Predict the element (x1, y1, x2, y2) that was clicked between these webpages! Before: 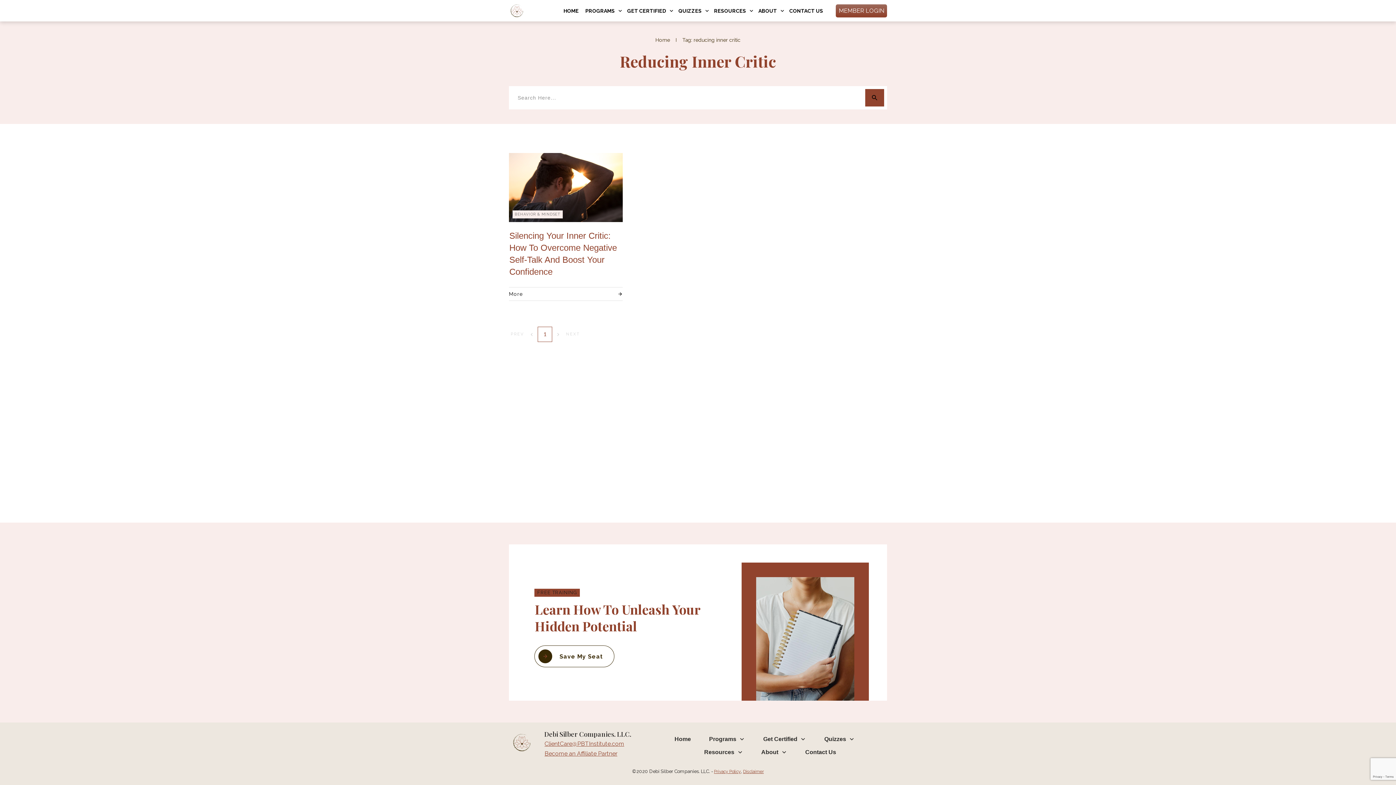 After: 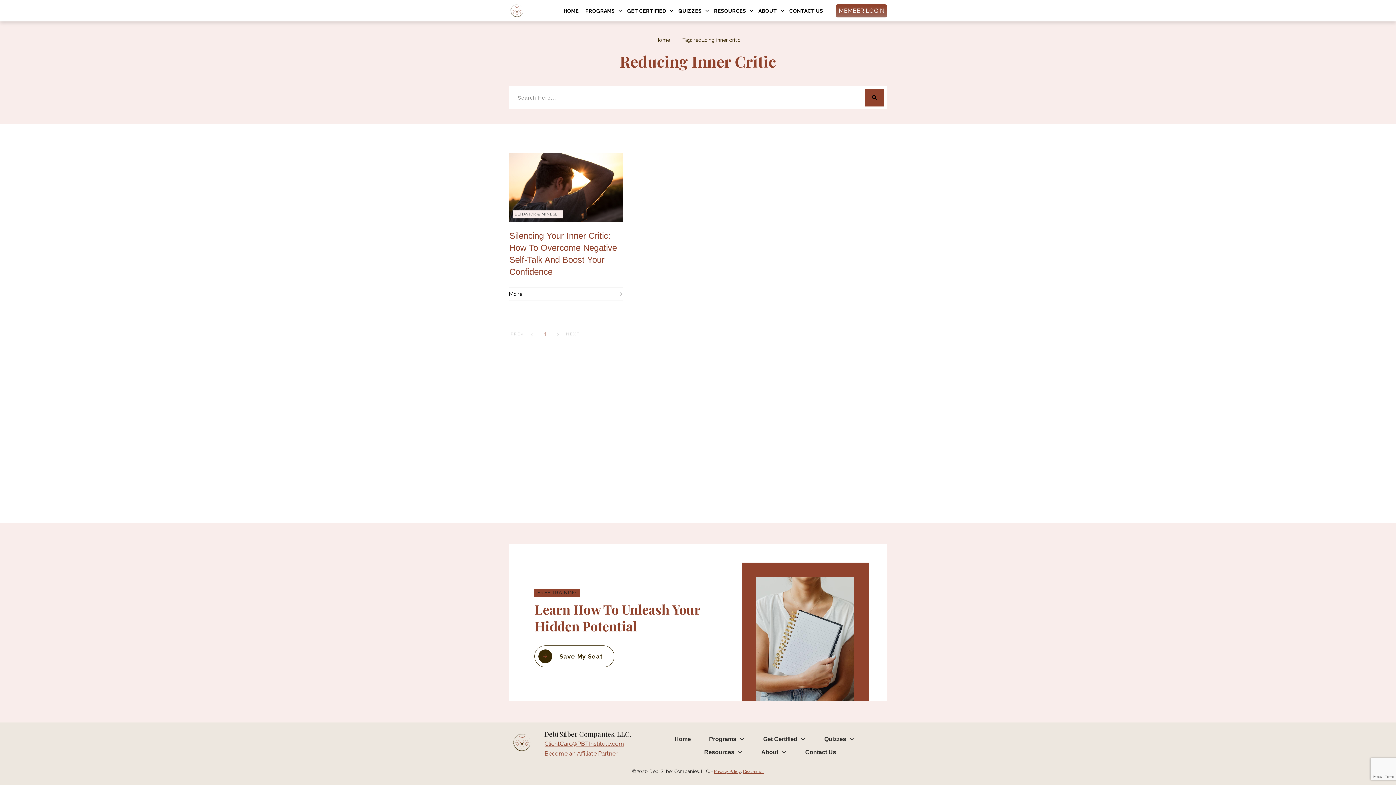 Action: bbox: (836, 4, 887, 17) label: MEMBER LOGIN